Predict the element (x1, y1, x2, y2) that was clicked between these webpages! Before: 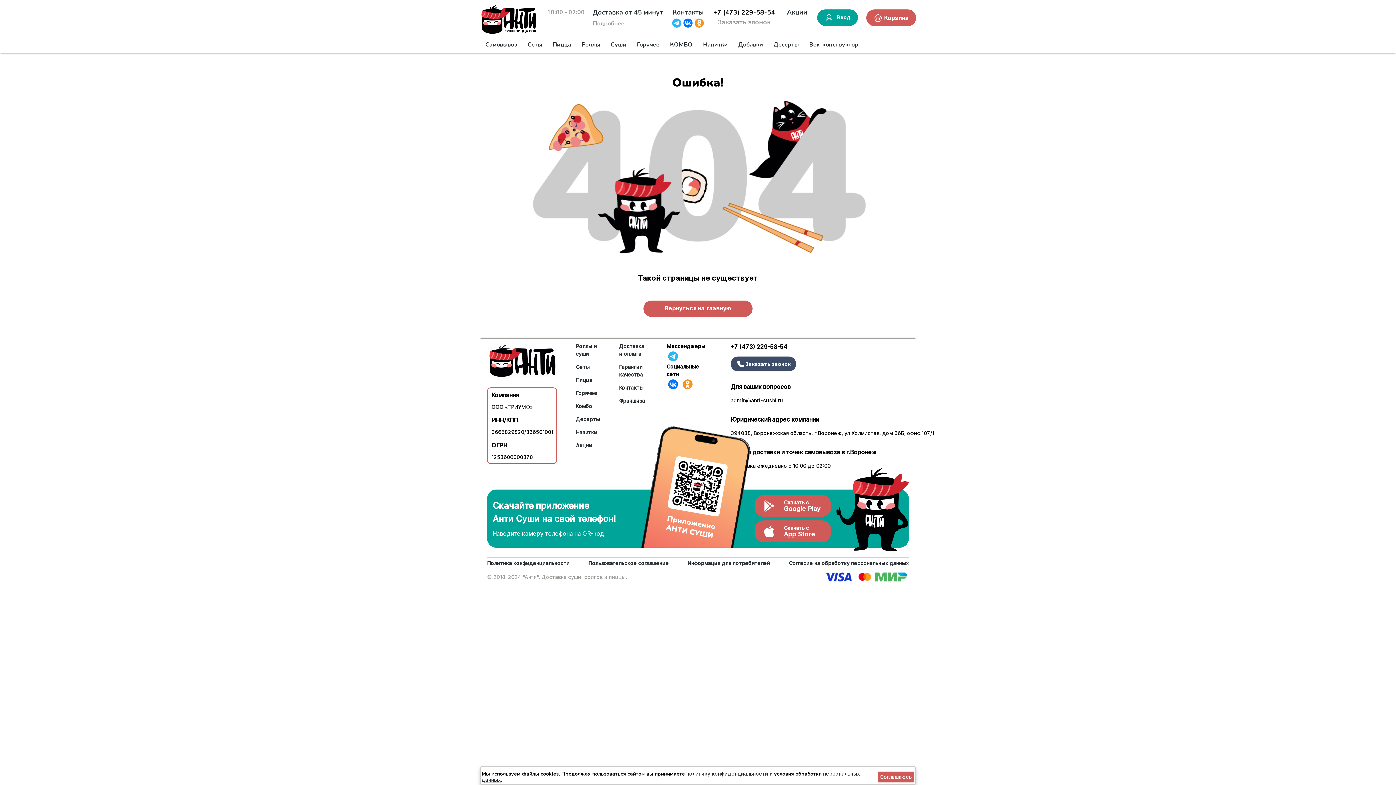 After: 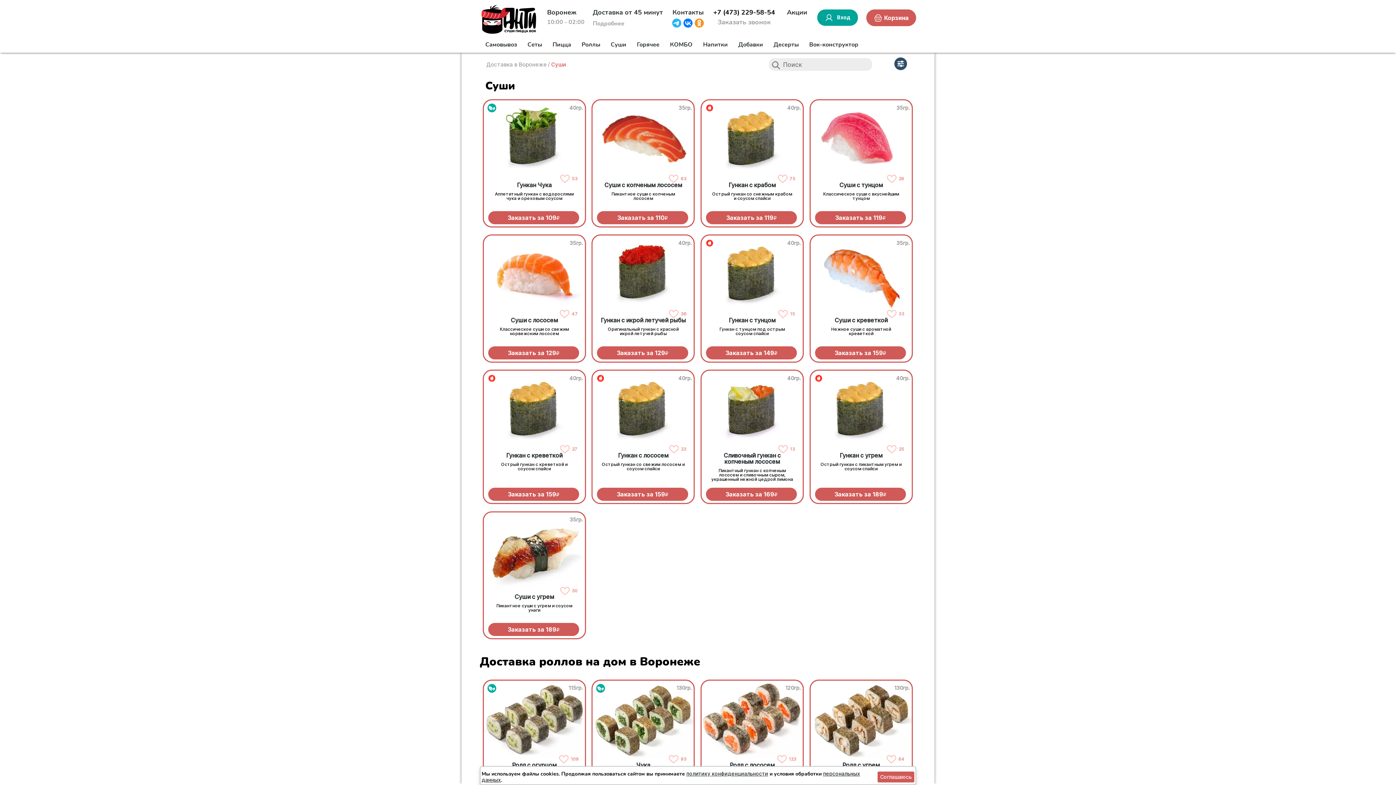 Action: label: Роллы и суши bbox: (576, 342, 601, 357)